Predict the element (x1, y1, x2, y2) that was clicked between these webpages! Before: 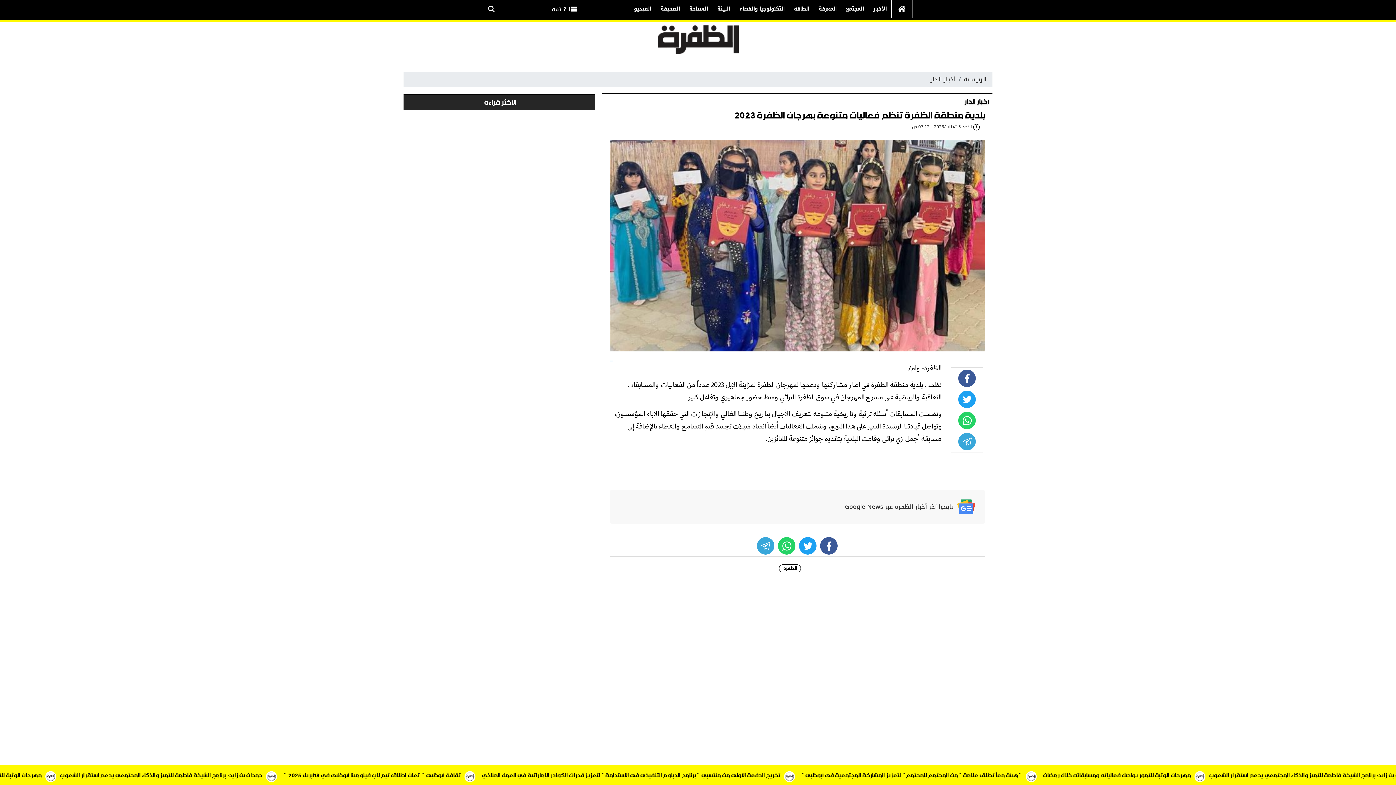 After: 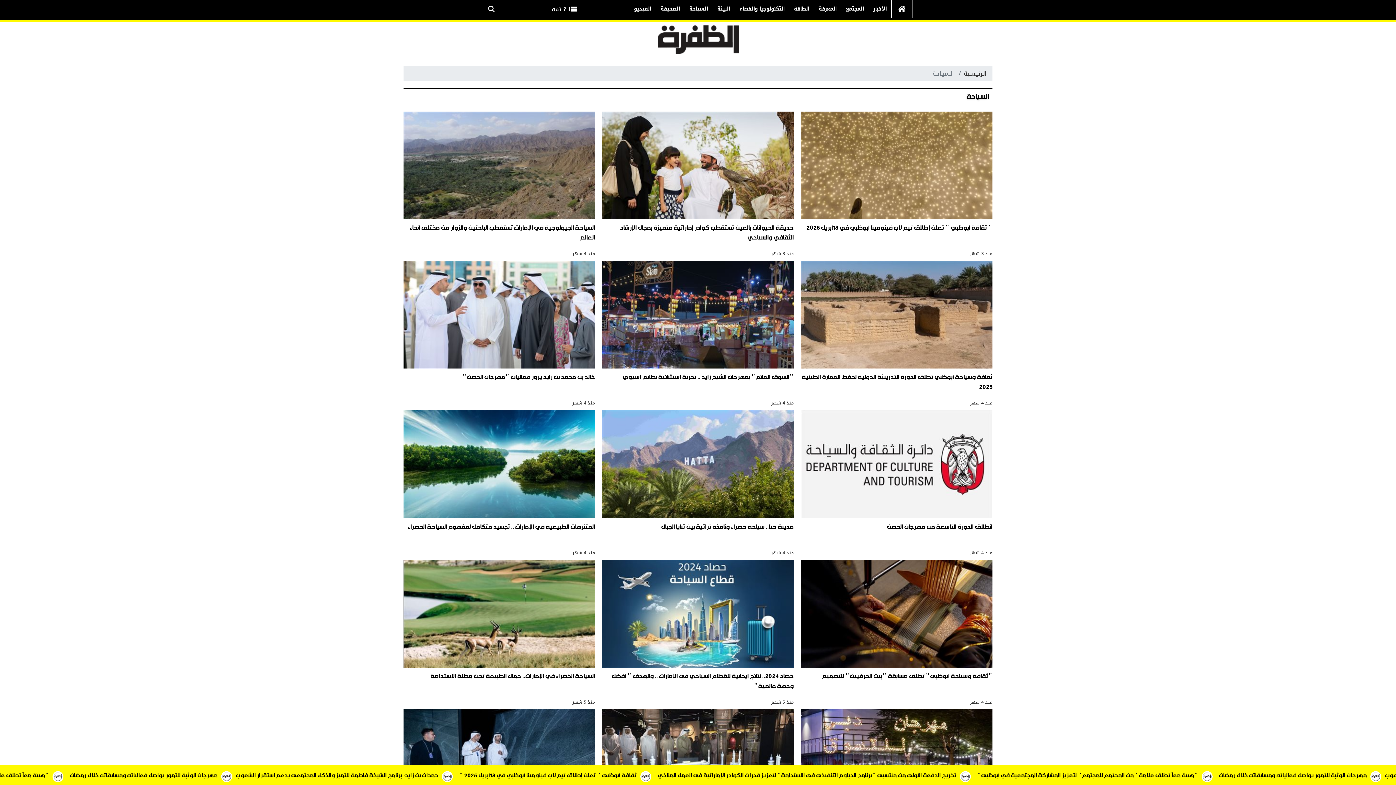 Action: label: السياحة bbox: (684, 0, 712, 18)